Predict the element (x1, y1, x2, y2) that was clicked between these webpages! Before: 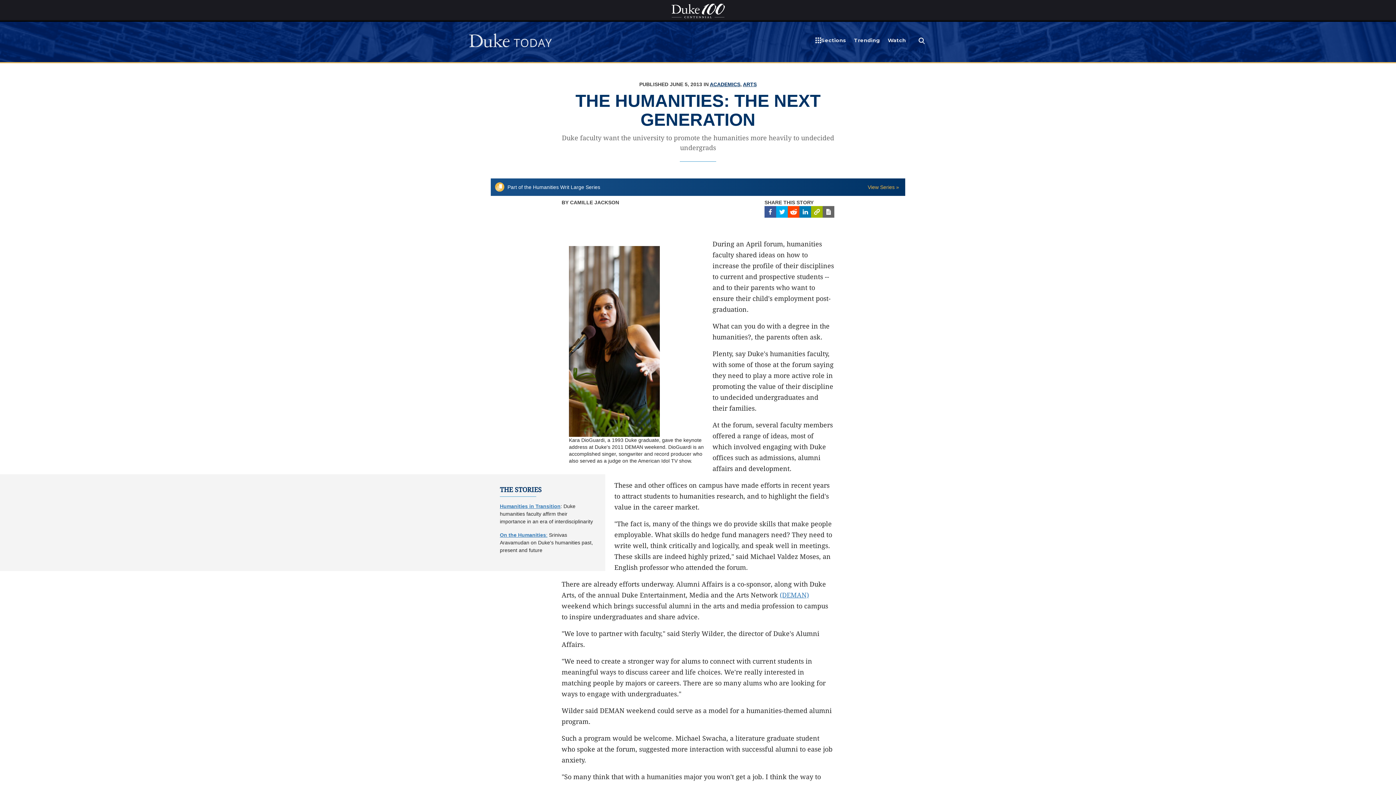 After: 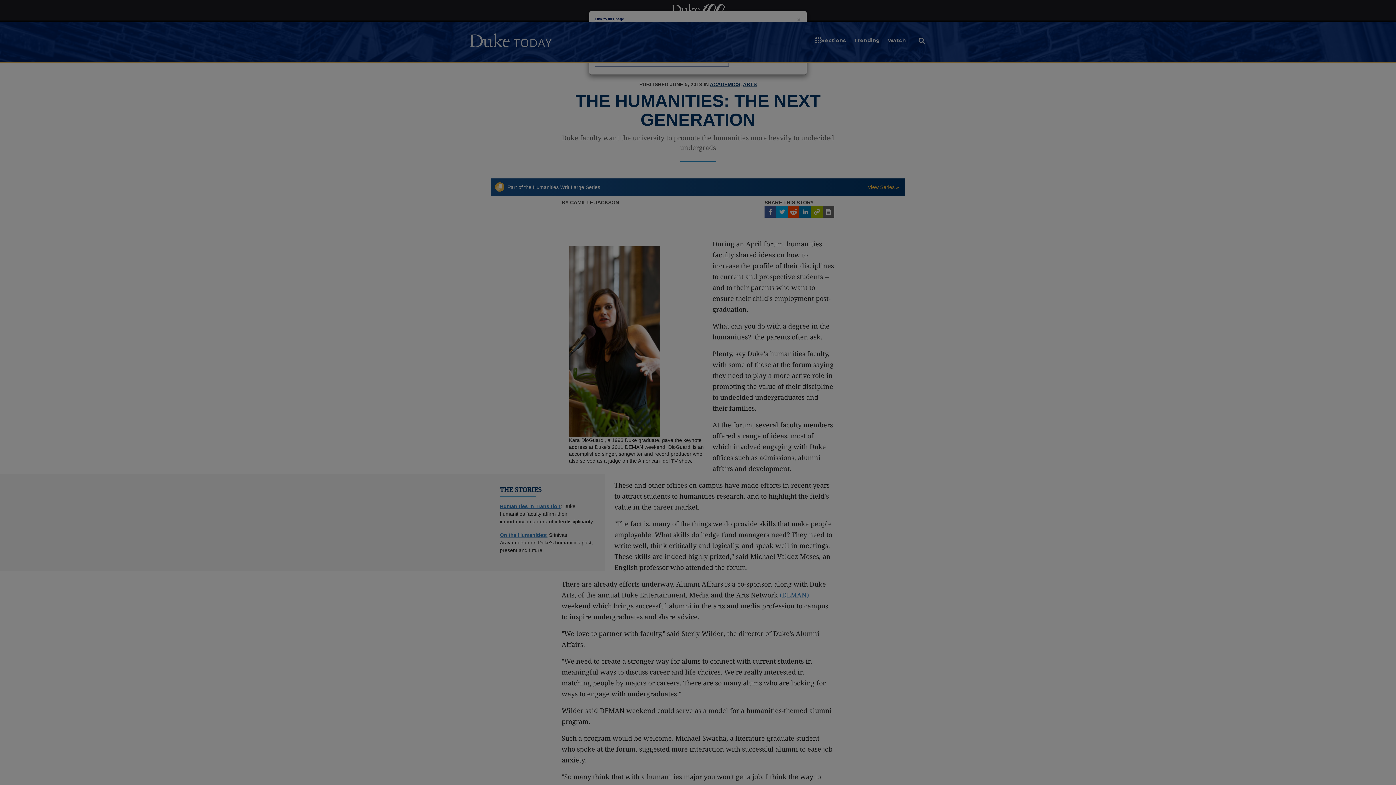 Action: bbox: (811, 206, 822, 217) label: Get this story's permalink